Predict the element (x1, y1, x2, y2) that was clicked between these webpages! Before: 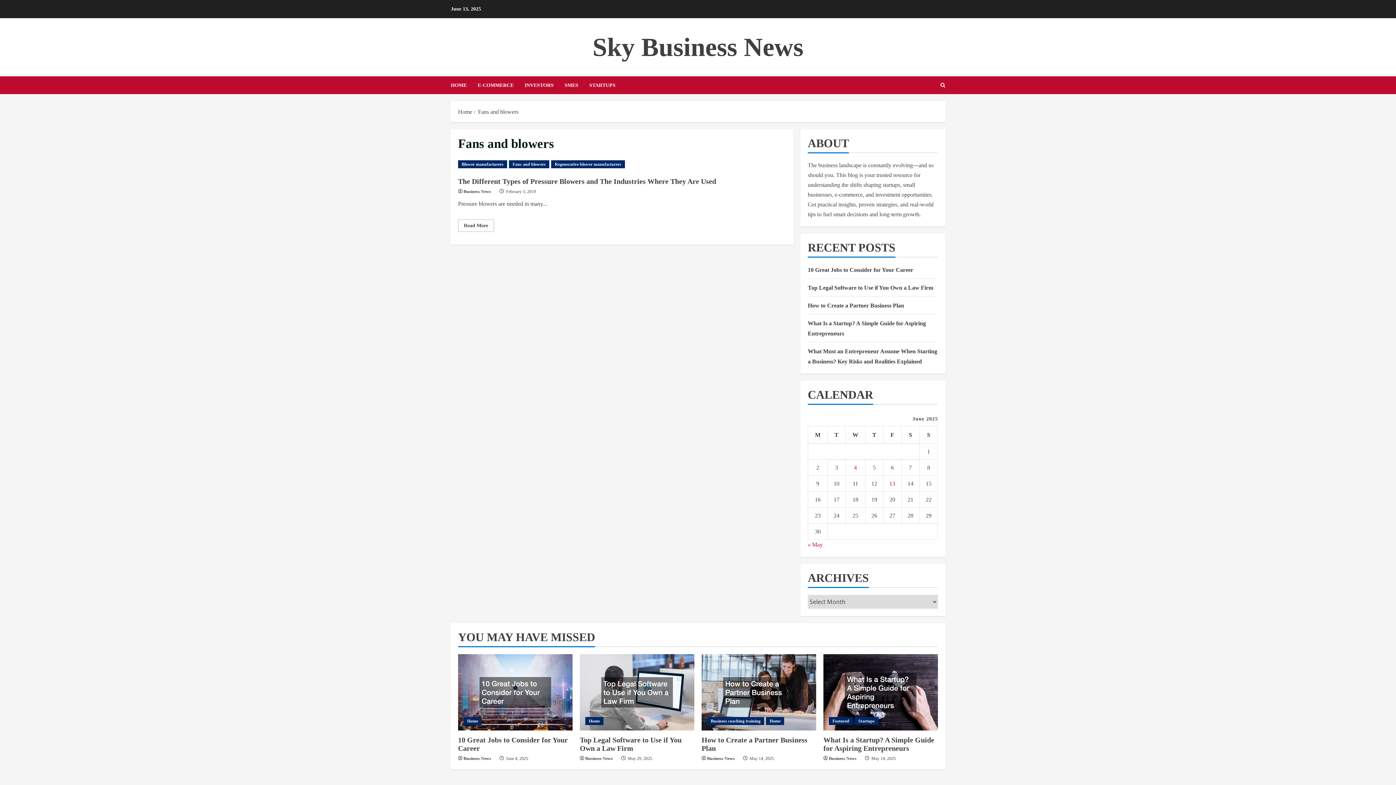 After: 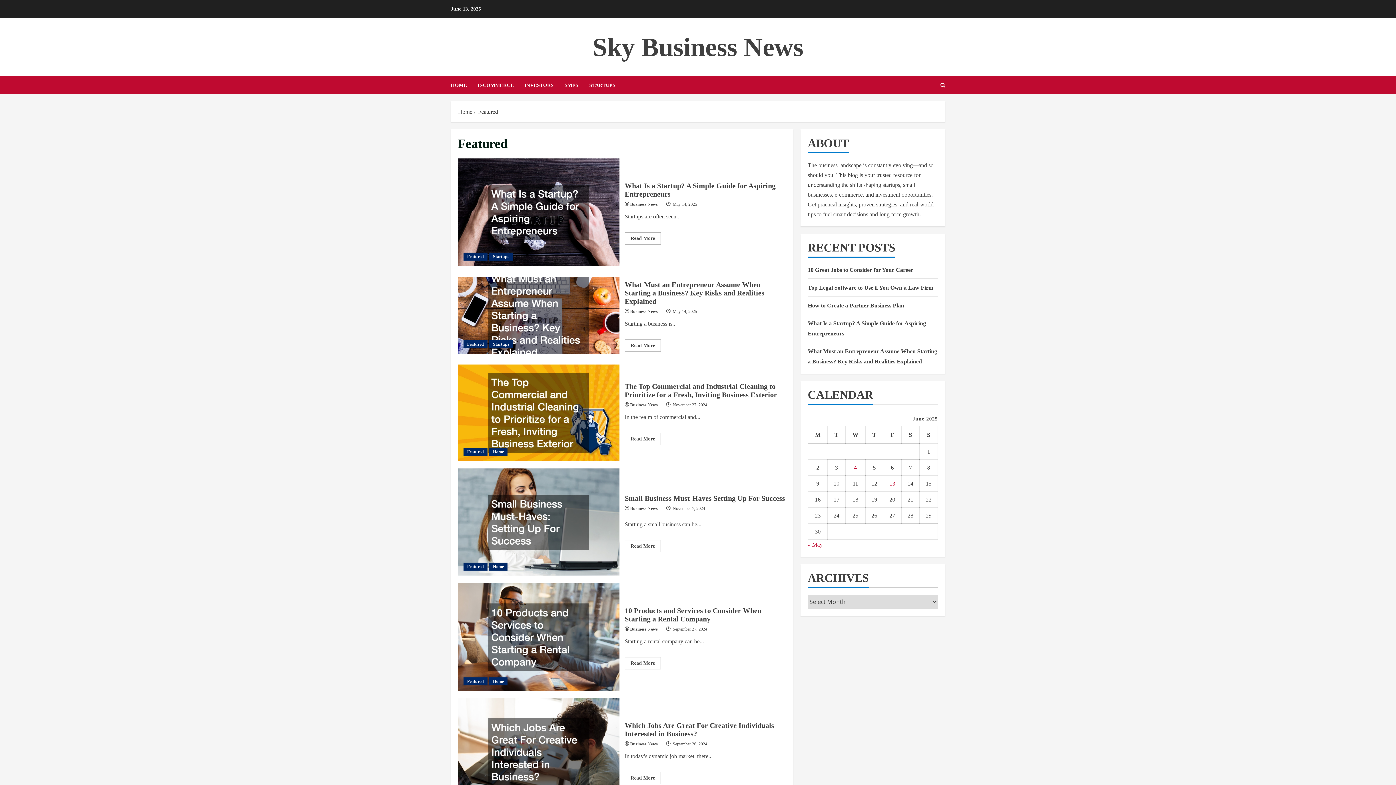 Action: bbox: (829, 717, 853, 725) label: Featured